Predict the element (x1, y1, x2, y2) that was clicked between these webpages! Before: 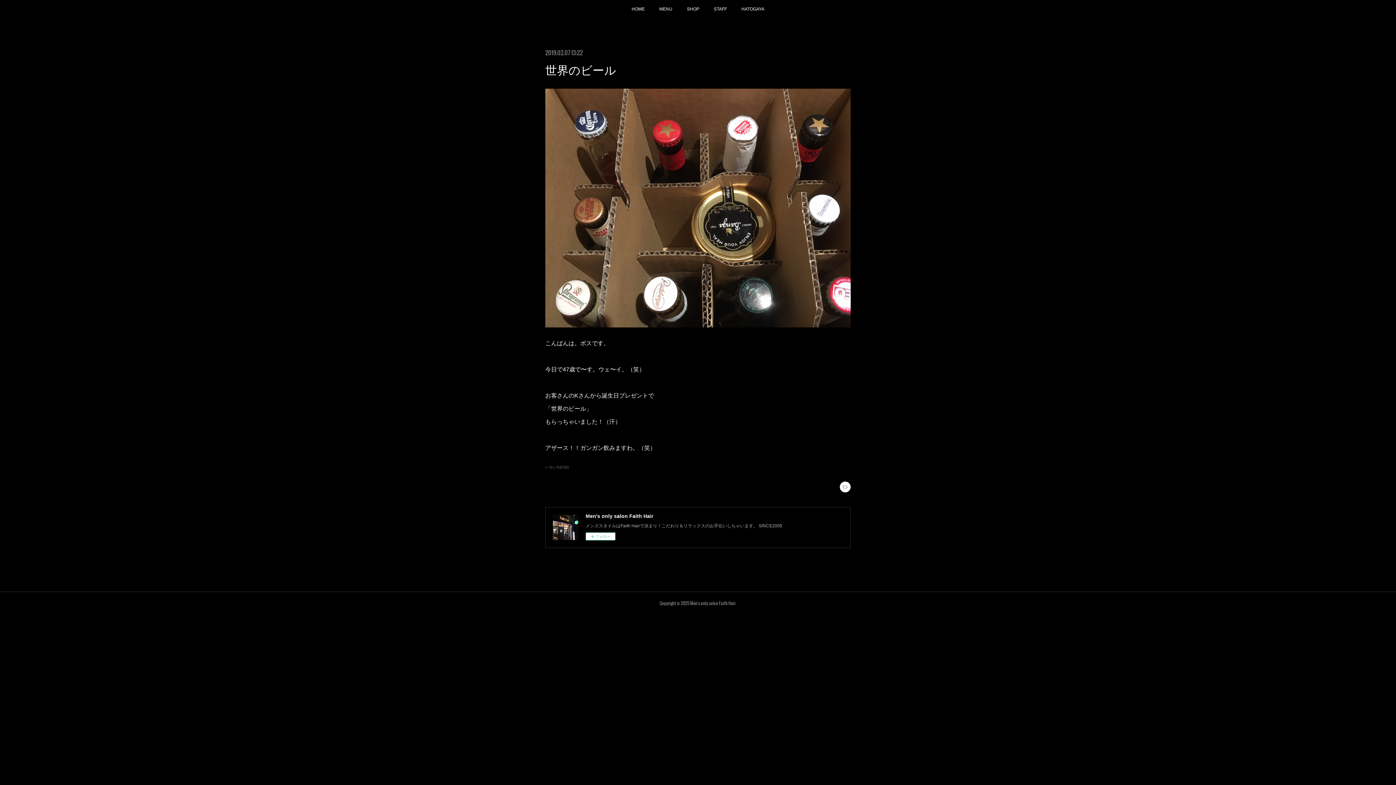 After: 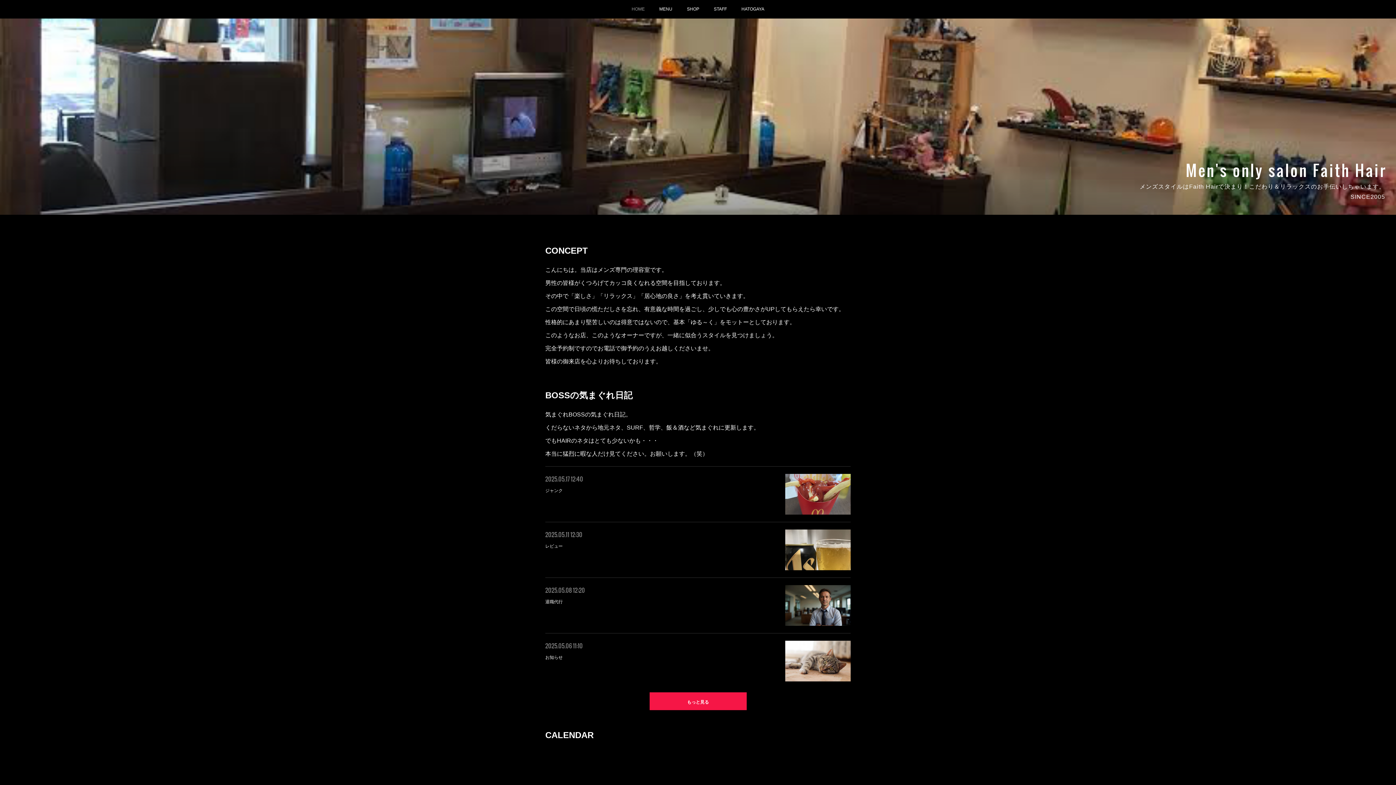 Action: label: HOME bbox: (624, 0, 652, 18)